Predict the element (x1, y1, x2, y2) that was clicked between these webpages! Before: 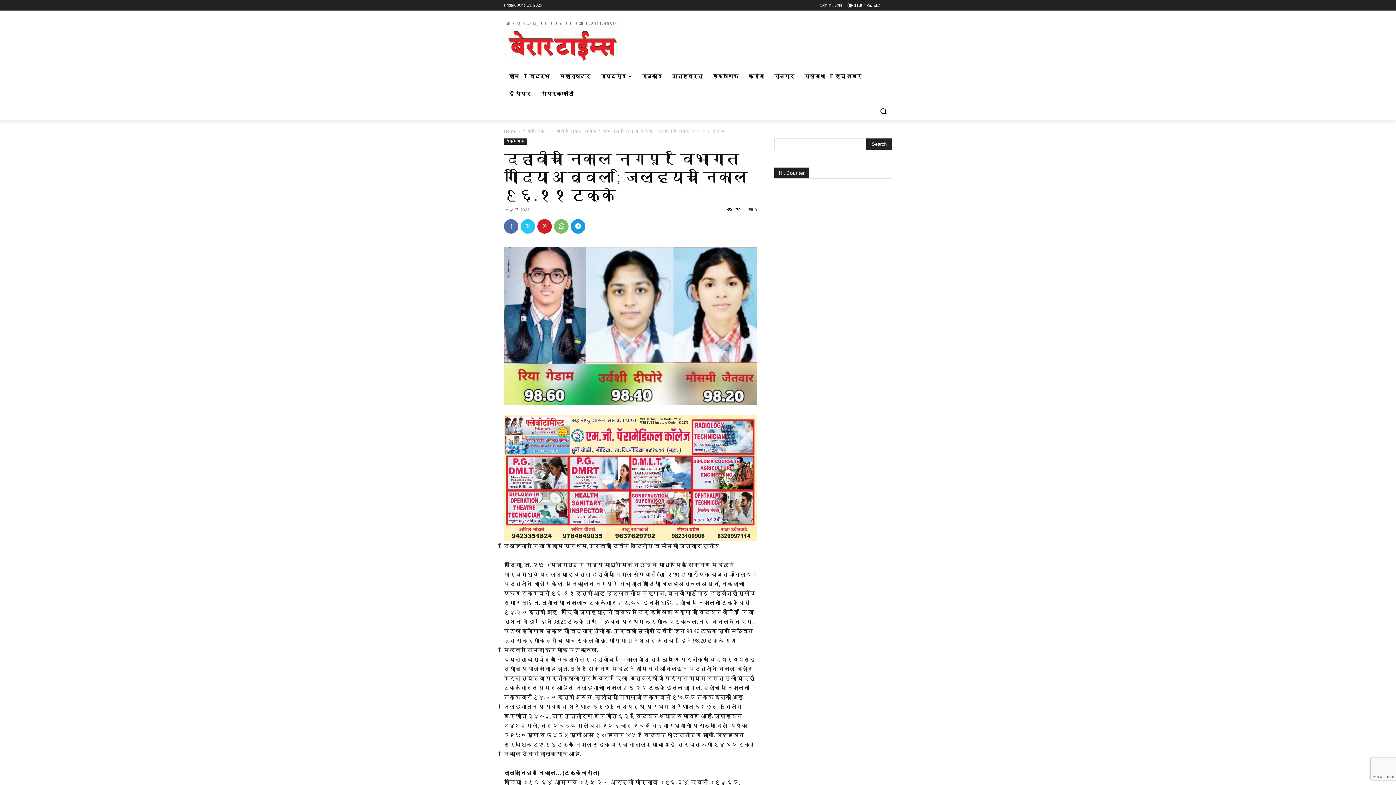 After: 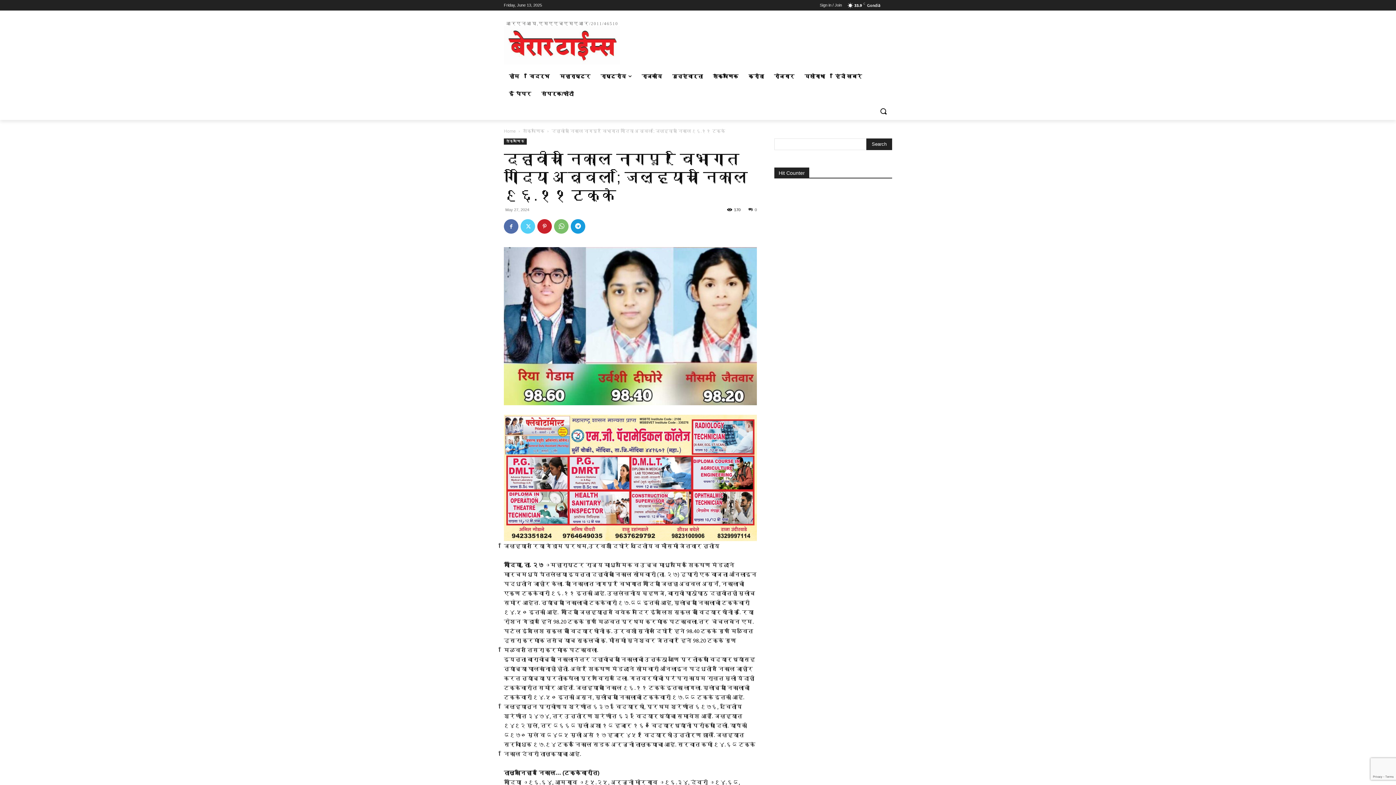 Action: bbox: (520, 219, 535, 233)